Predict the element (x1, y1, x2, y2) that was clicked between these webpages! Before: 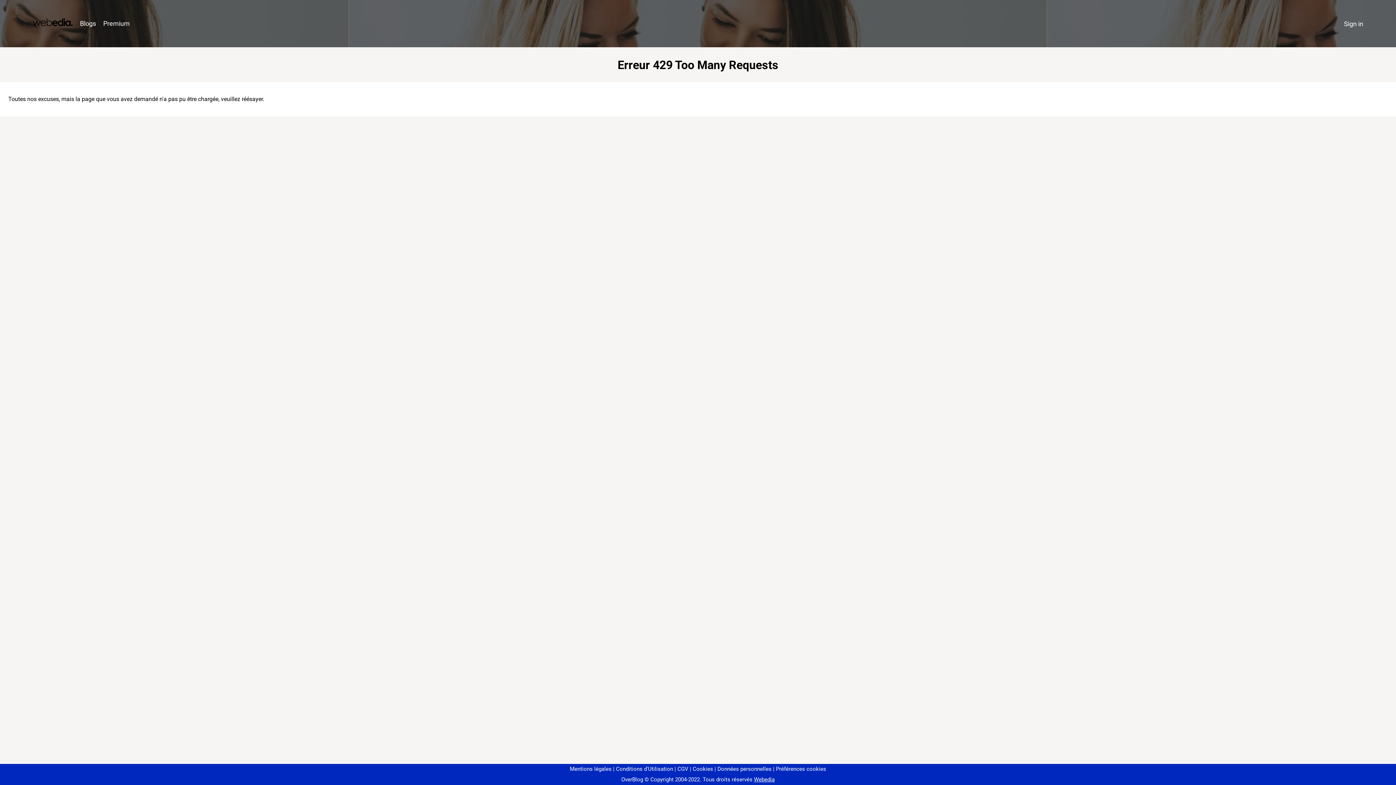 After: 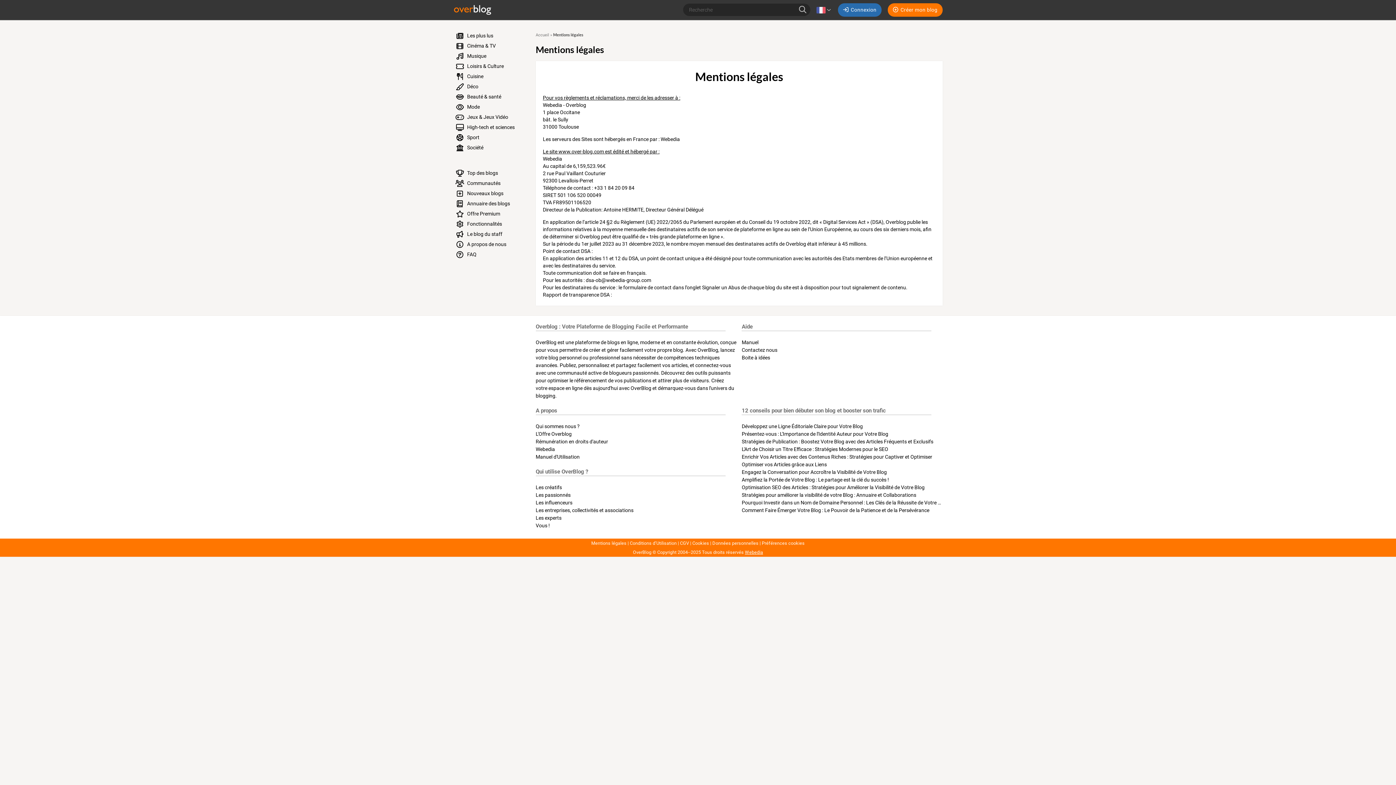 Action: label: Mentions légales bbox: (570, 766, 611, 772)